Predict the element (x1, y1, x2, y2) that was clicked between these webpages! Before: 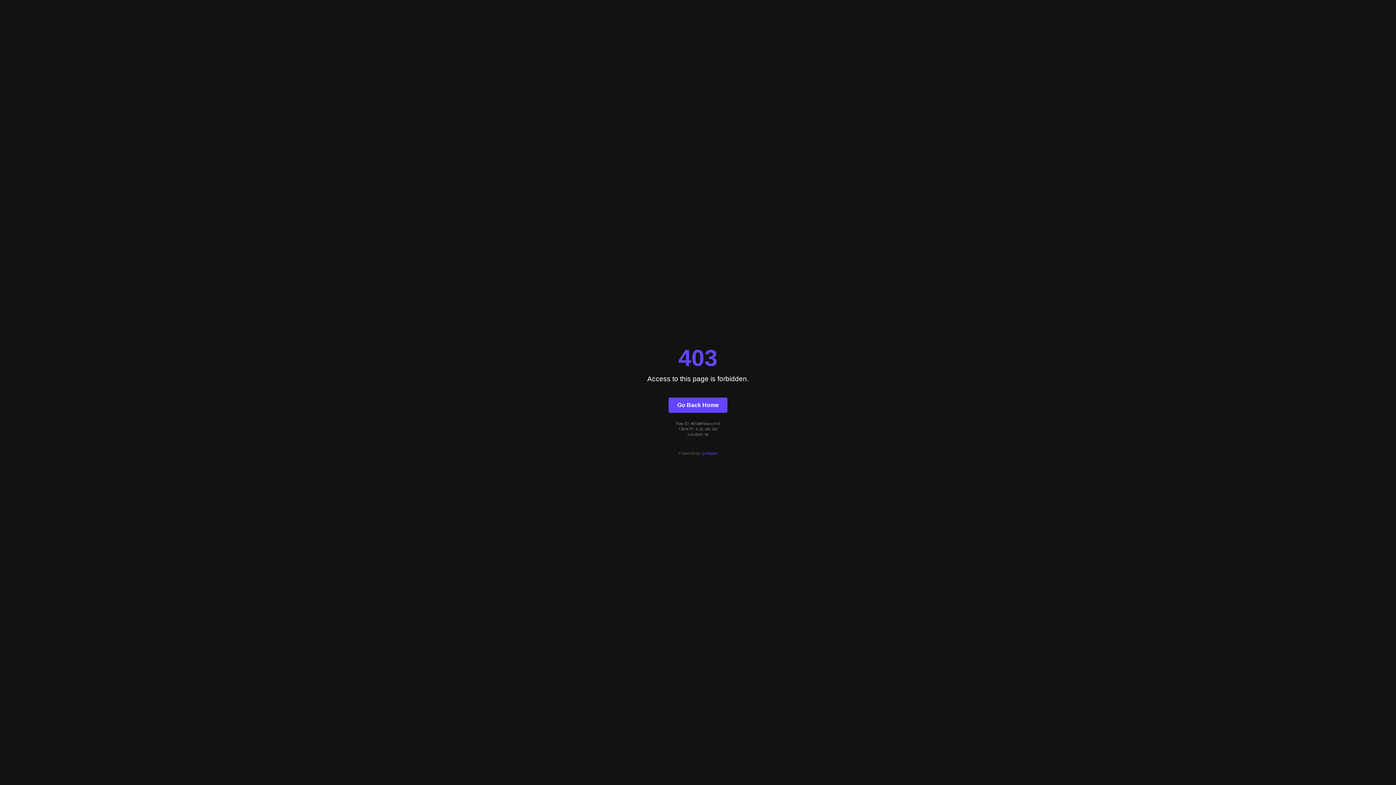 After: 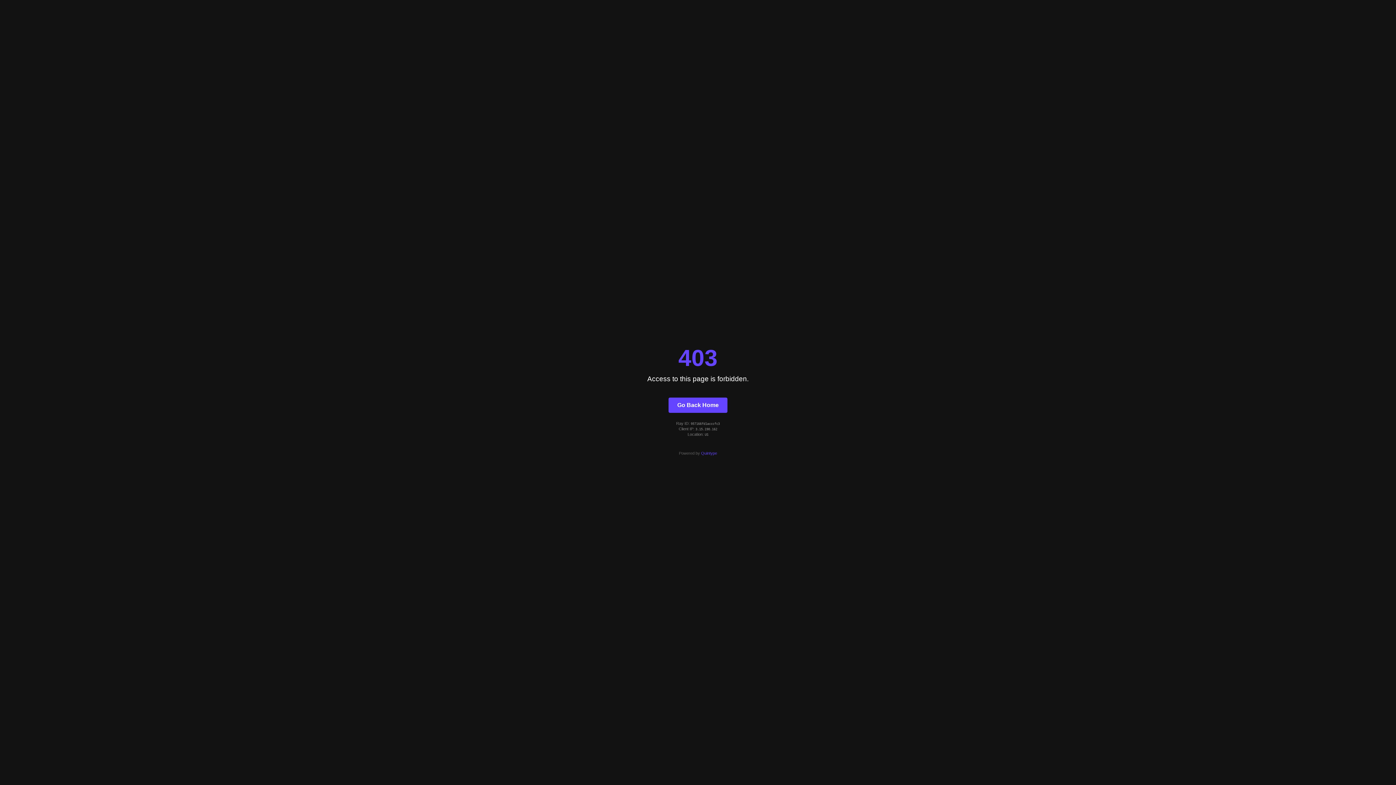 Action: label: Quintype bbox: (701, 451, 717, 455)